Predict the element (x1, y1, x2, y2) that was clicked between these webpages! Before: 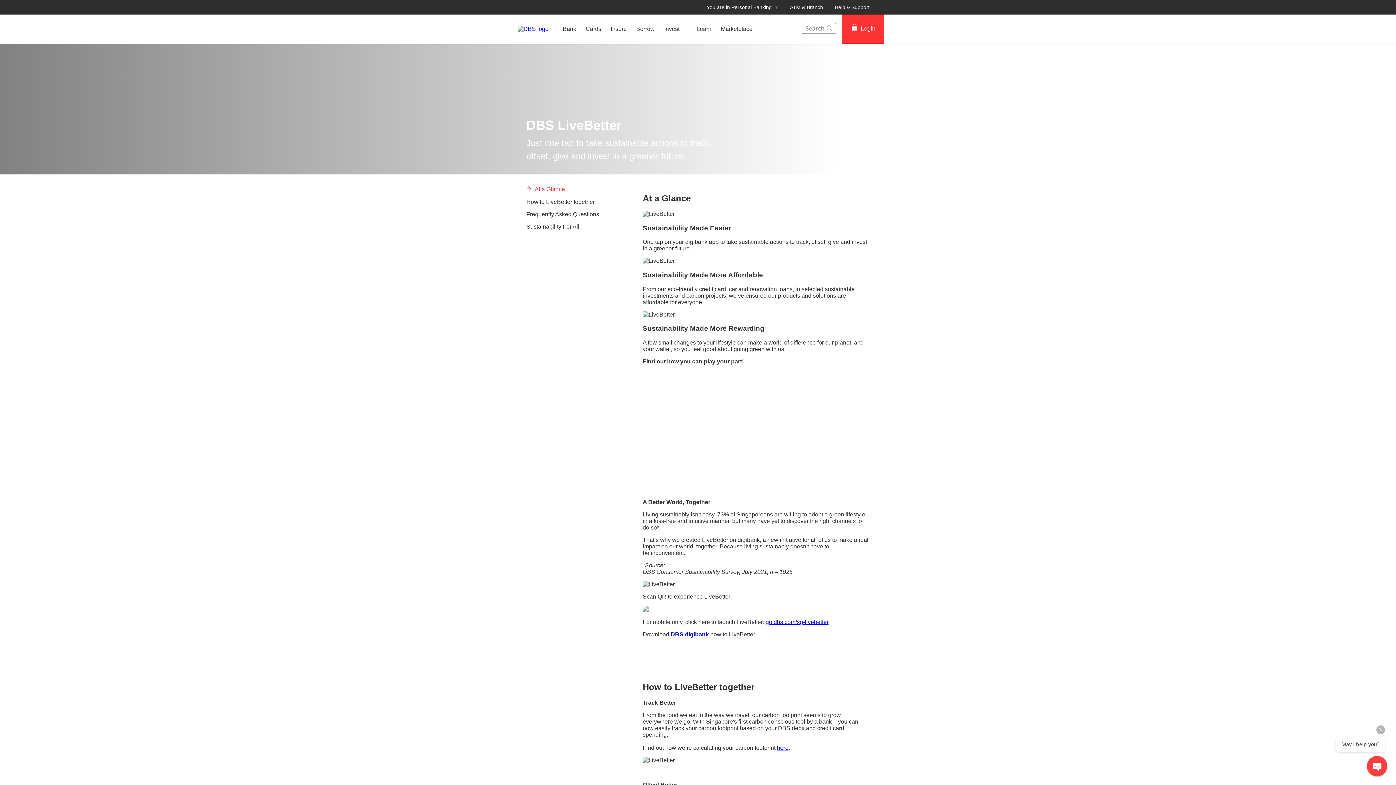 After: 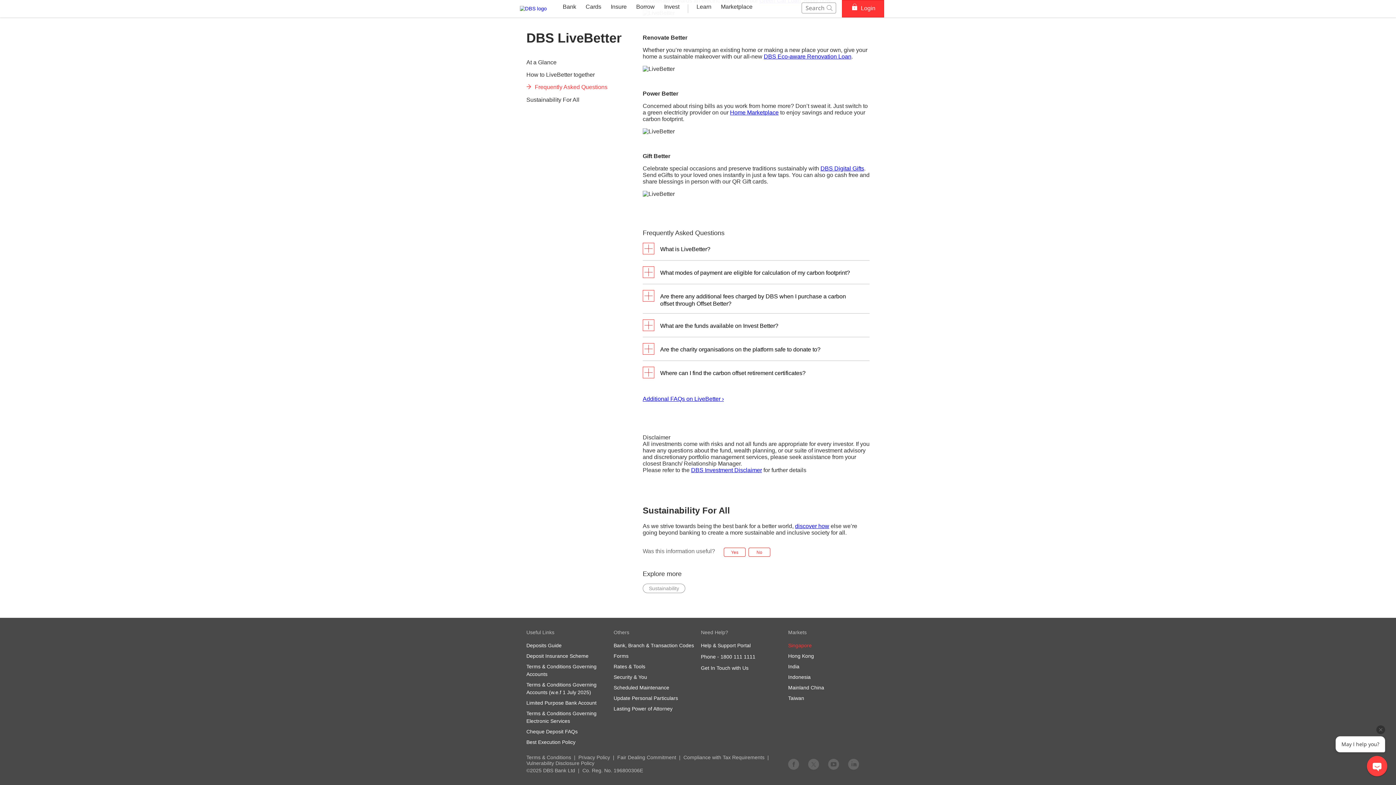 Action: label: Frequently Asked Questions bbox: (526, 211, 616, 223)